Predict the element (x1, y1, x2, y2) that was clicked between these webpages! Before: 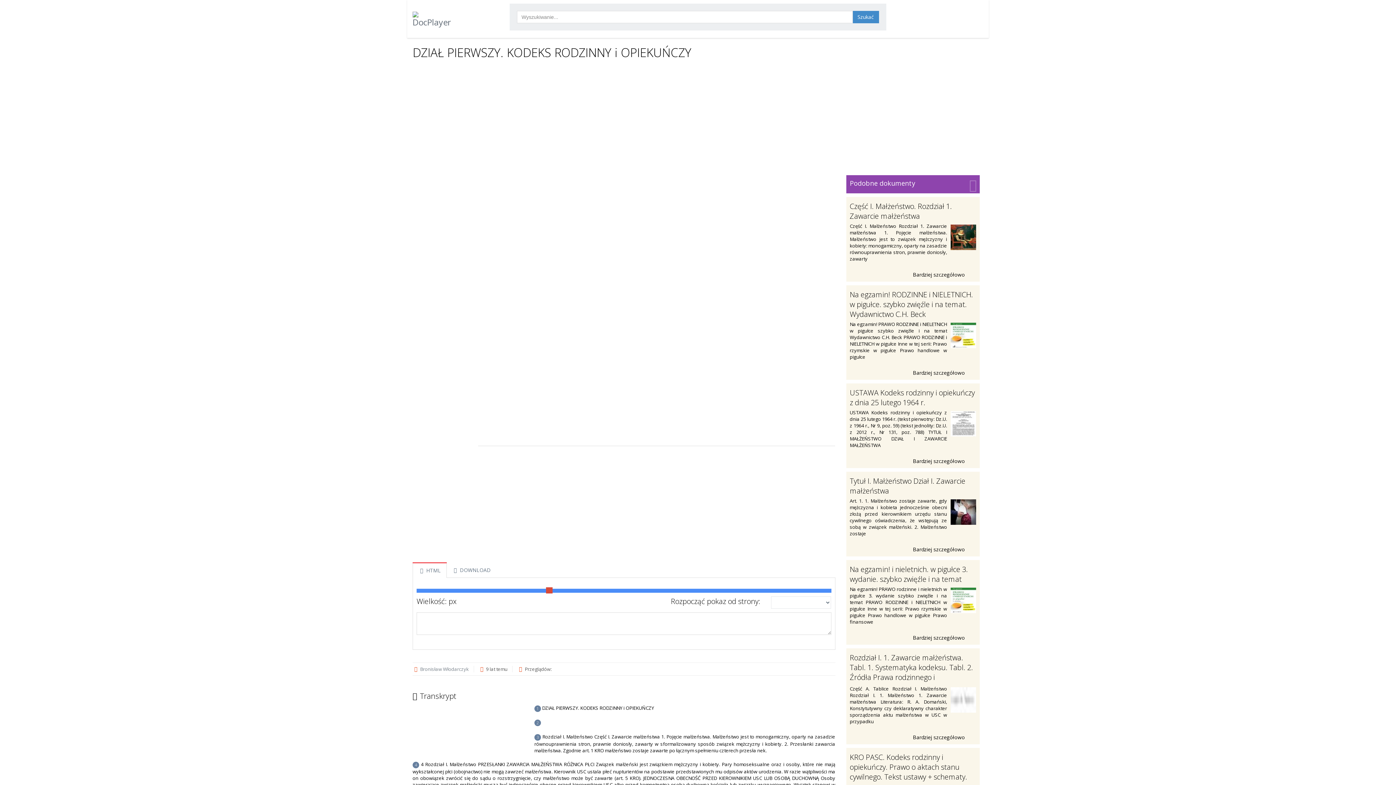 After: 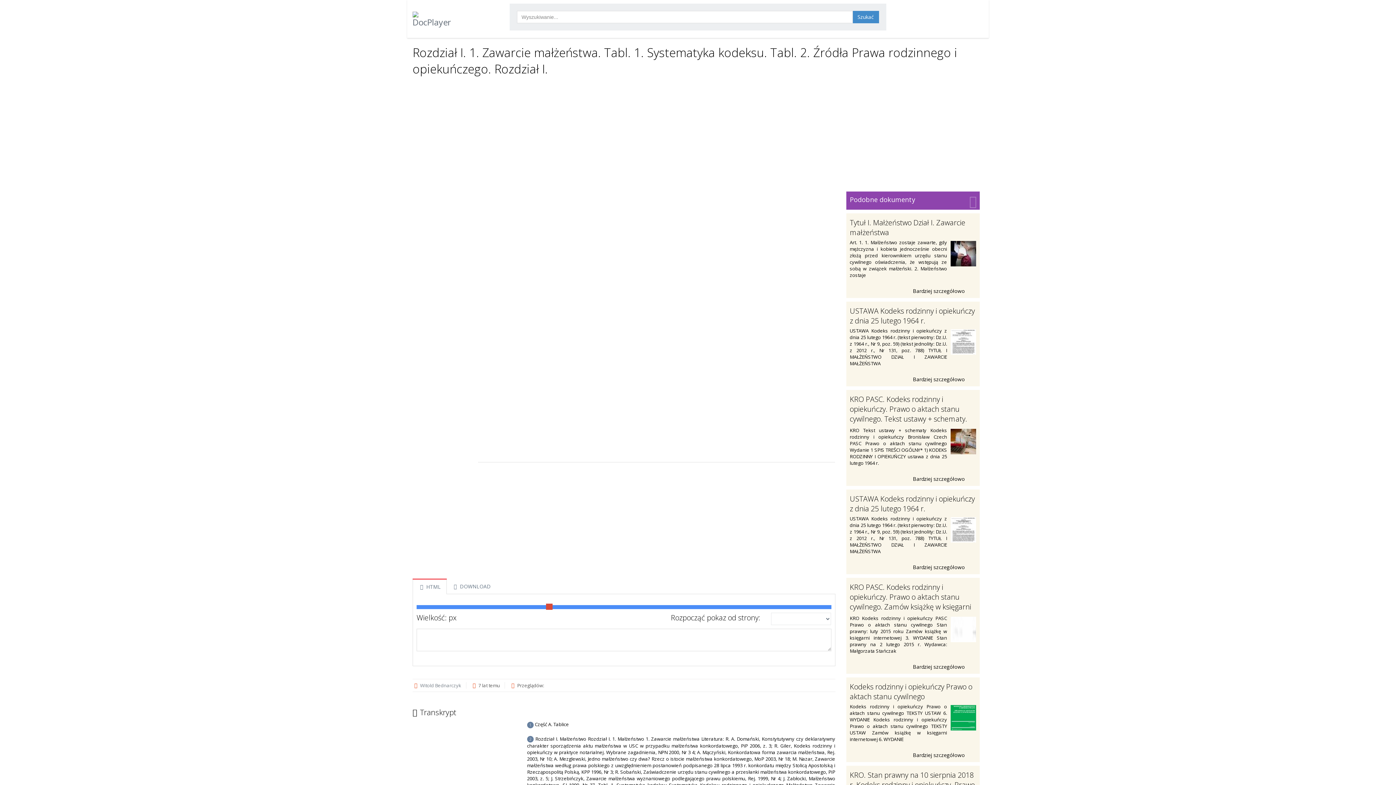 Action: label: Rozdział I. 1. Zawarcie małżeństwa. Tabl. 1. Systematyka kodeksu. Tabl. 2. Źródła Prawa rodzinnego i opiekuńczego. Rozdział I. bbox: (850, 653, 973, 692)